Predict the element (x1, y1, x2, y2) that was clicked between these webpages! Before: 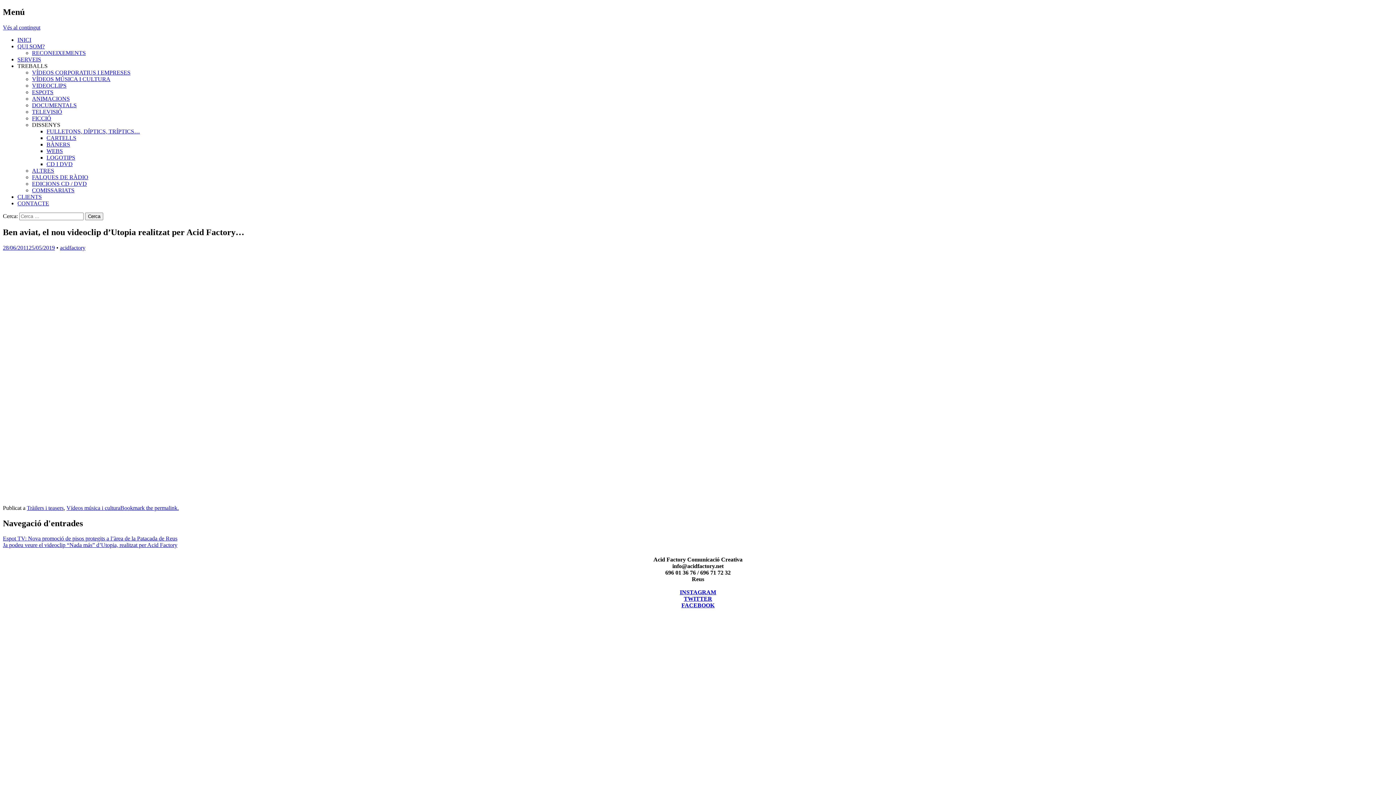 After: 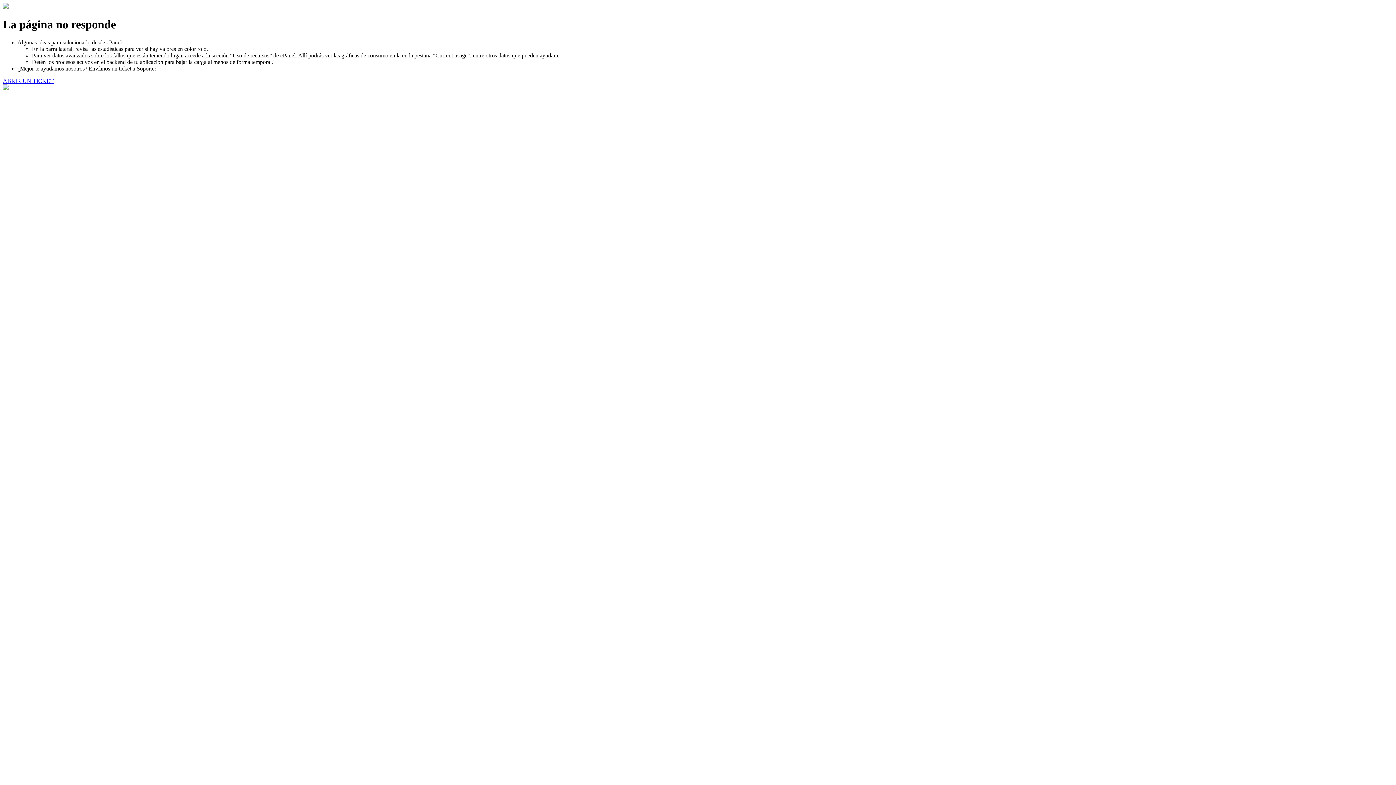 Action: label: ANIMACIONS bbox: (32, 95, 69, 101)